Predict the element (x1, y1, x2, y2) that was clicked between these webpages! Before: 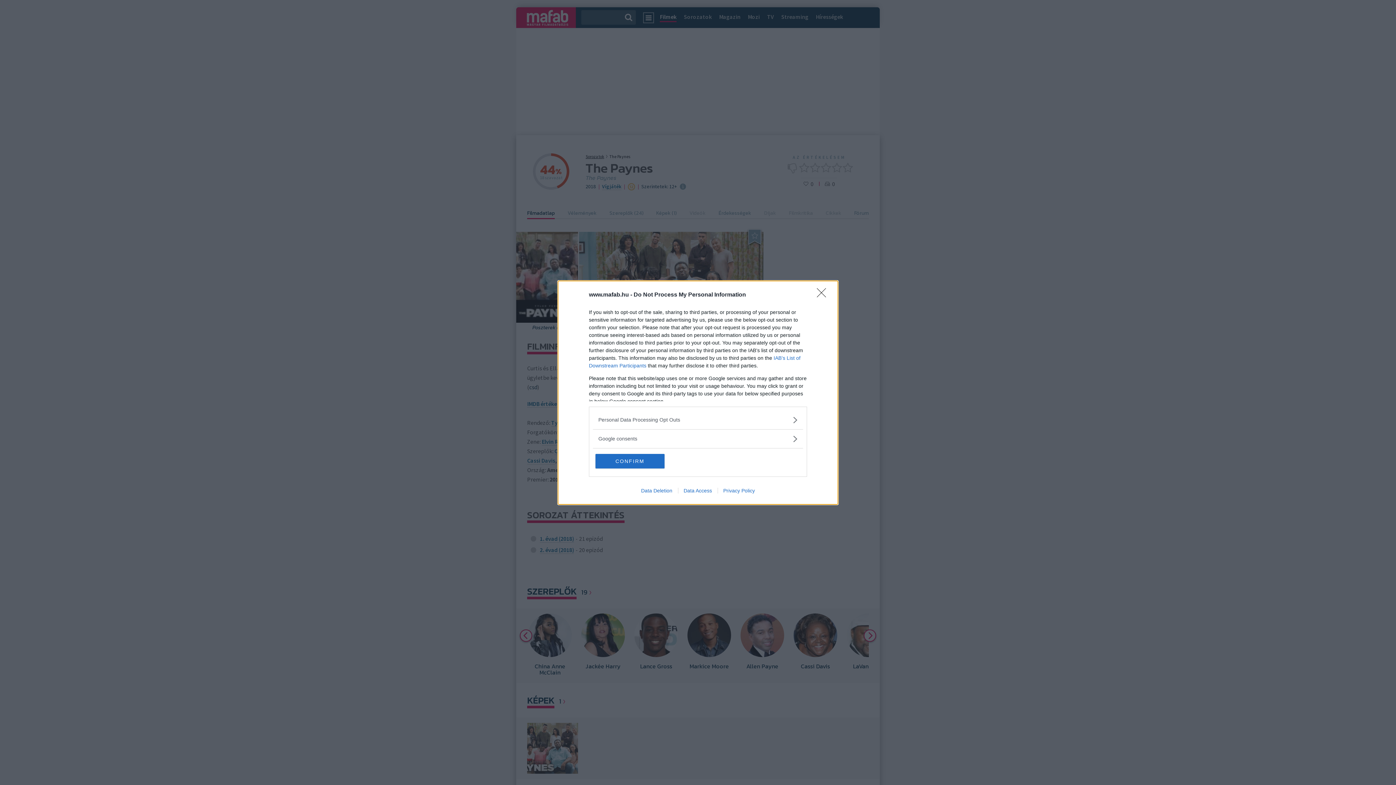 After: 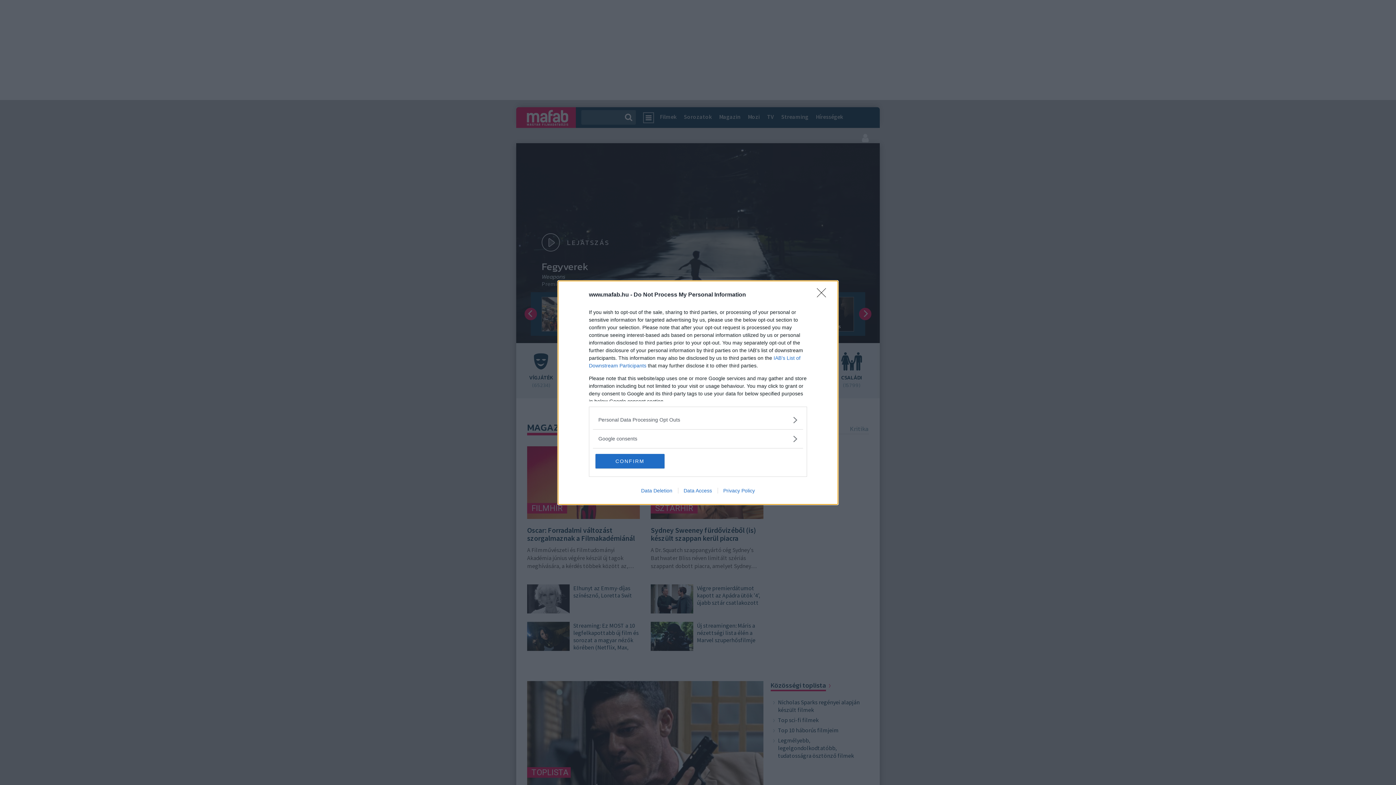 Action: bbox: (635, 487, 678, 493) label: Data Deletion